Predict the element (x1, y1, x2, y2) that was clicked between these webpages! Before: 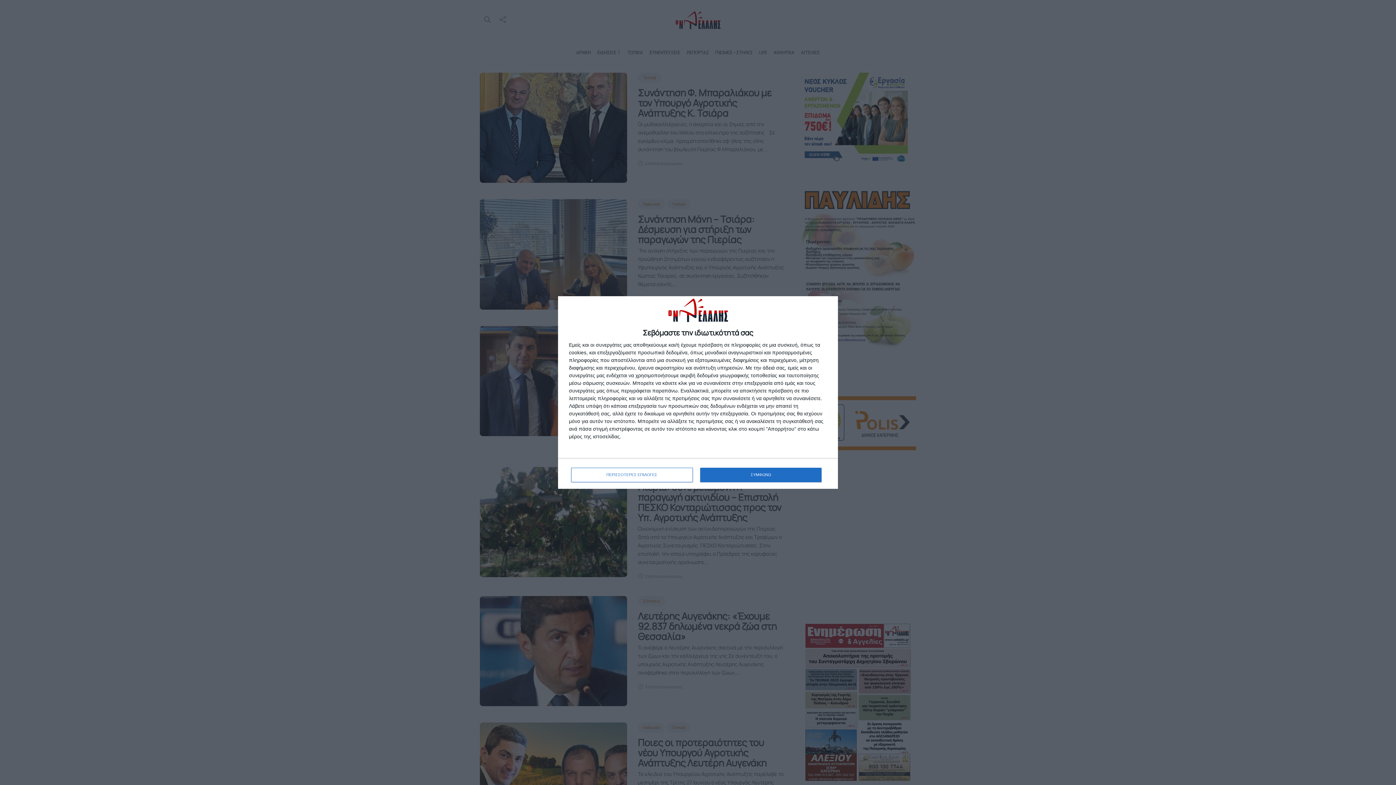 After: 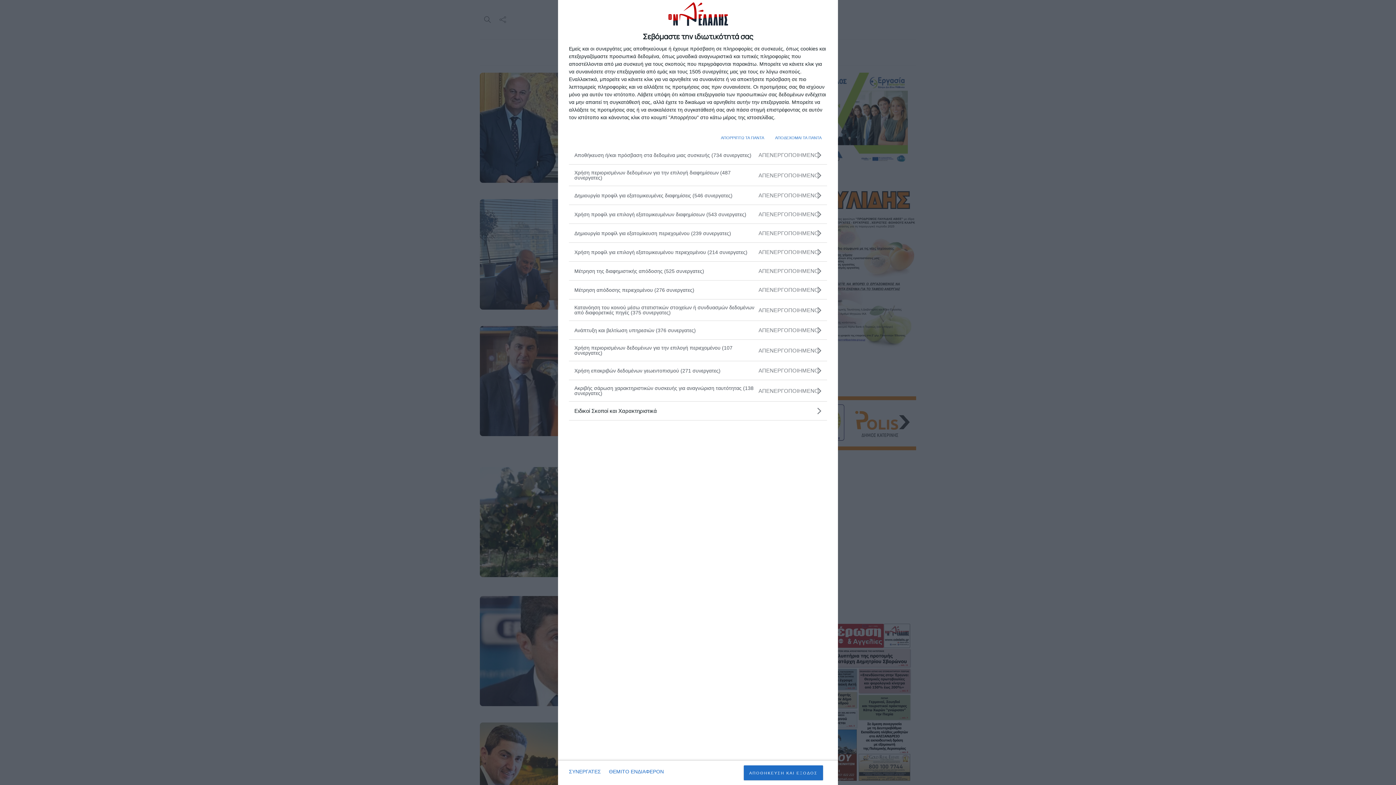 Action: bbox: (571, 467, 692, 482) label: ΠΕΡΙΣΣΟΤΕΡΕΣ ΕΠΙΛΟΓΕΣ